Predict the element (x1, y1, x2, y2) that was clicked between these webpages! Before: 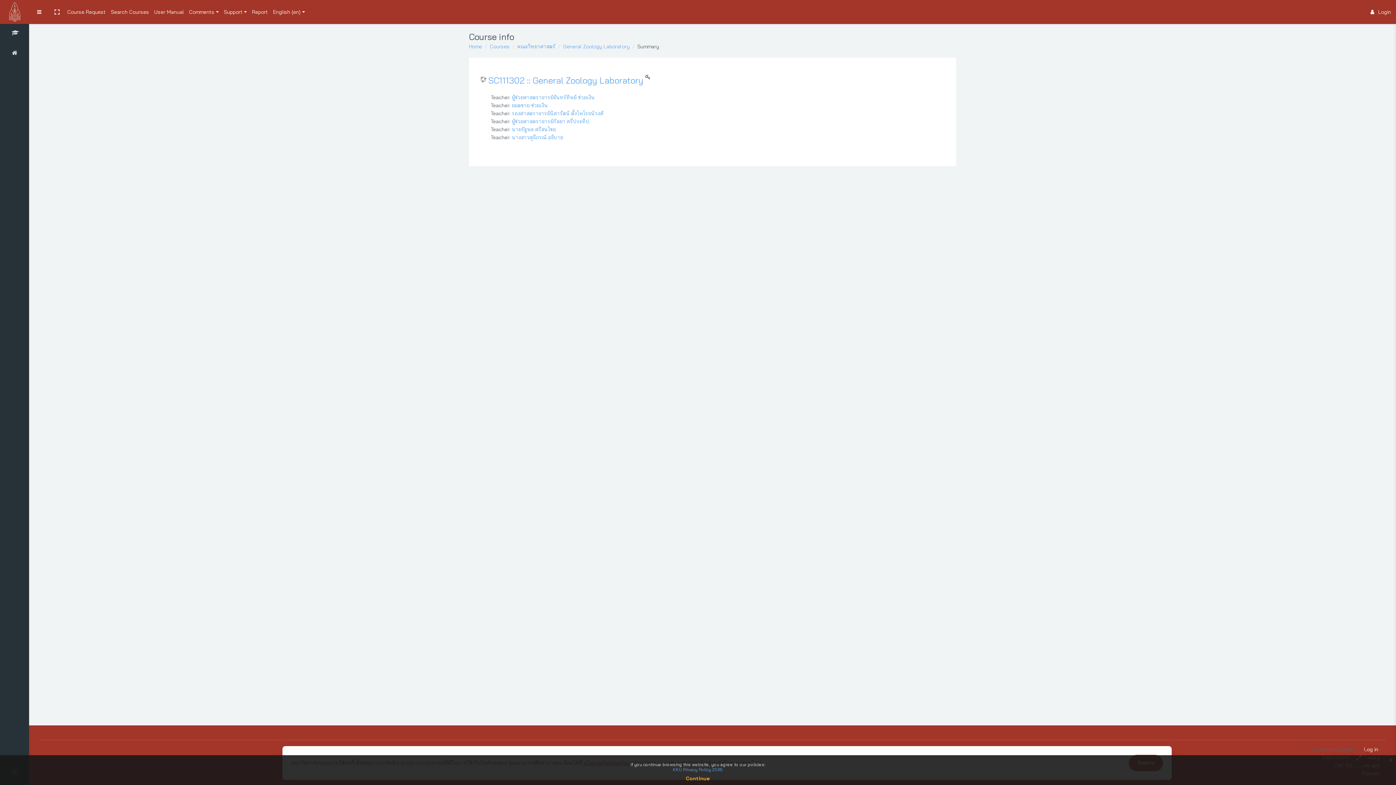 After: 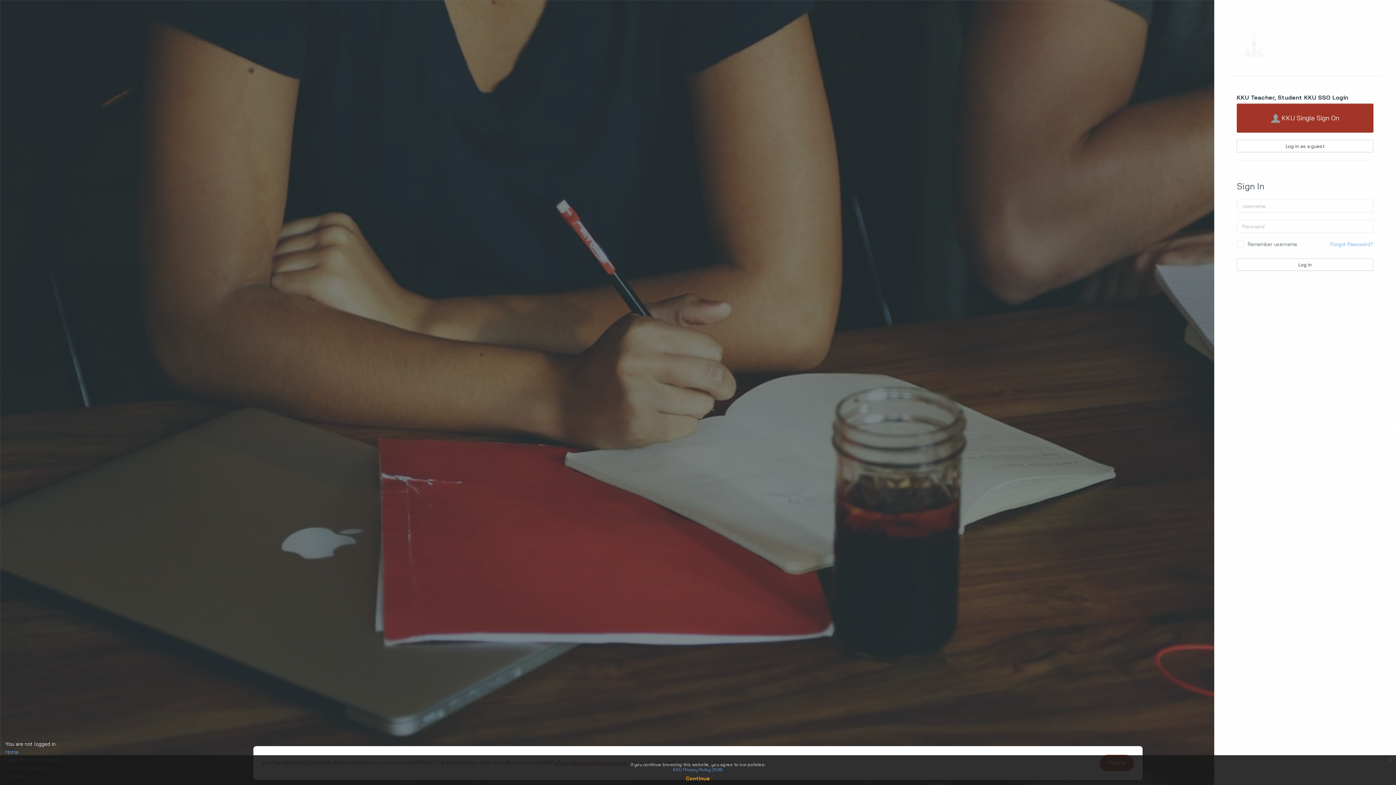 Action: label: ยอดชาย ช่วยเงิน bbox: (512, 102, 548, 108)